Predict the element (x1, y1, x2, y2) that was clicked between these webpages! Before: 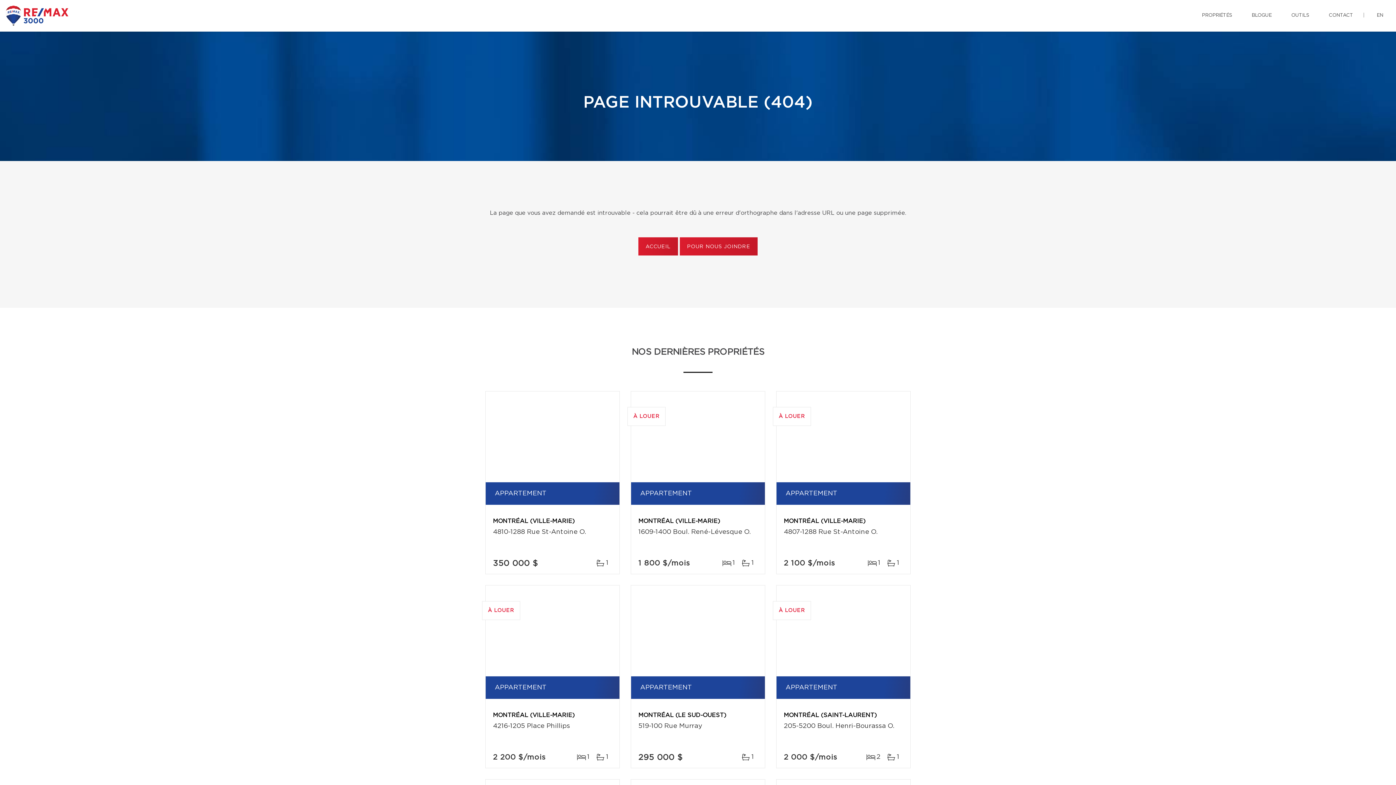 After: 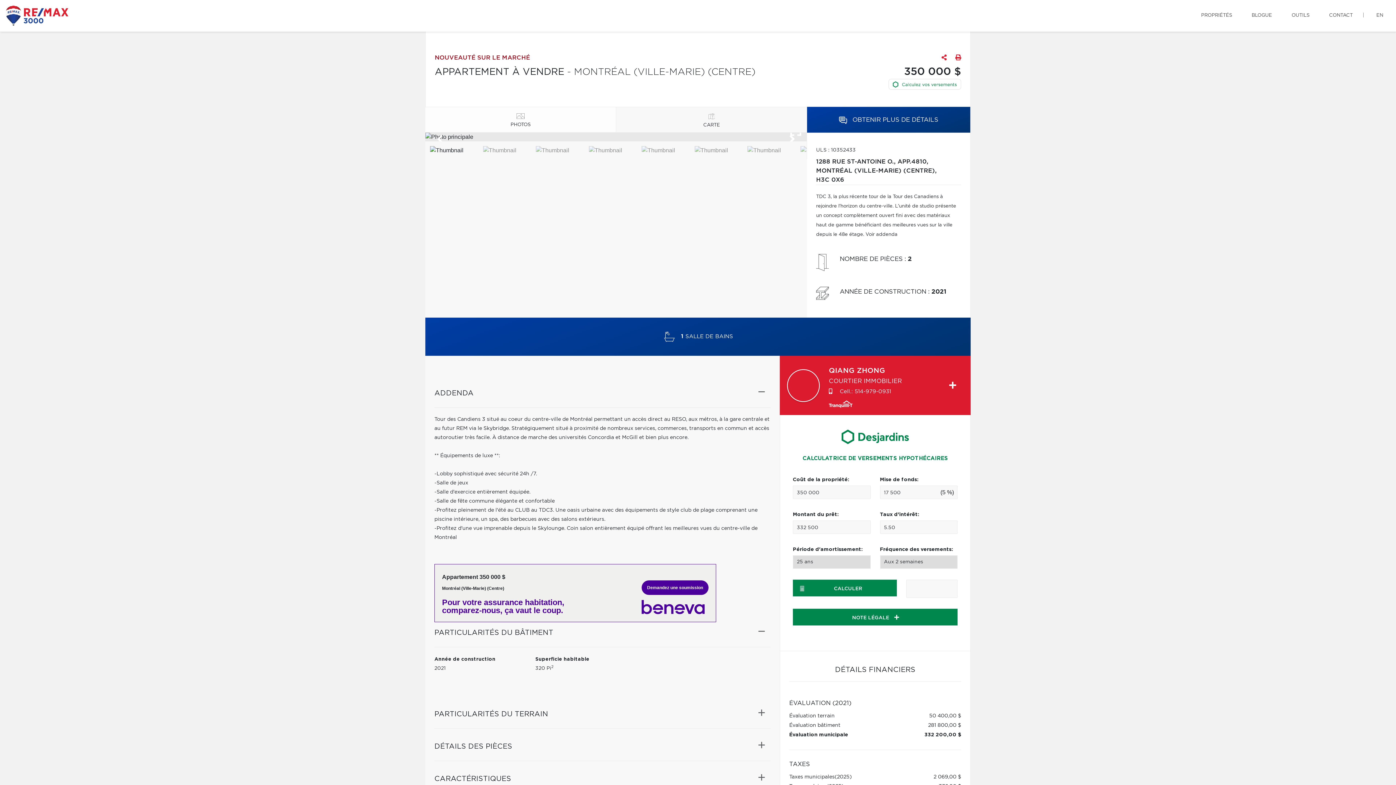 Action: bbox: (485, 391, 619, 482)